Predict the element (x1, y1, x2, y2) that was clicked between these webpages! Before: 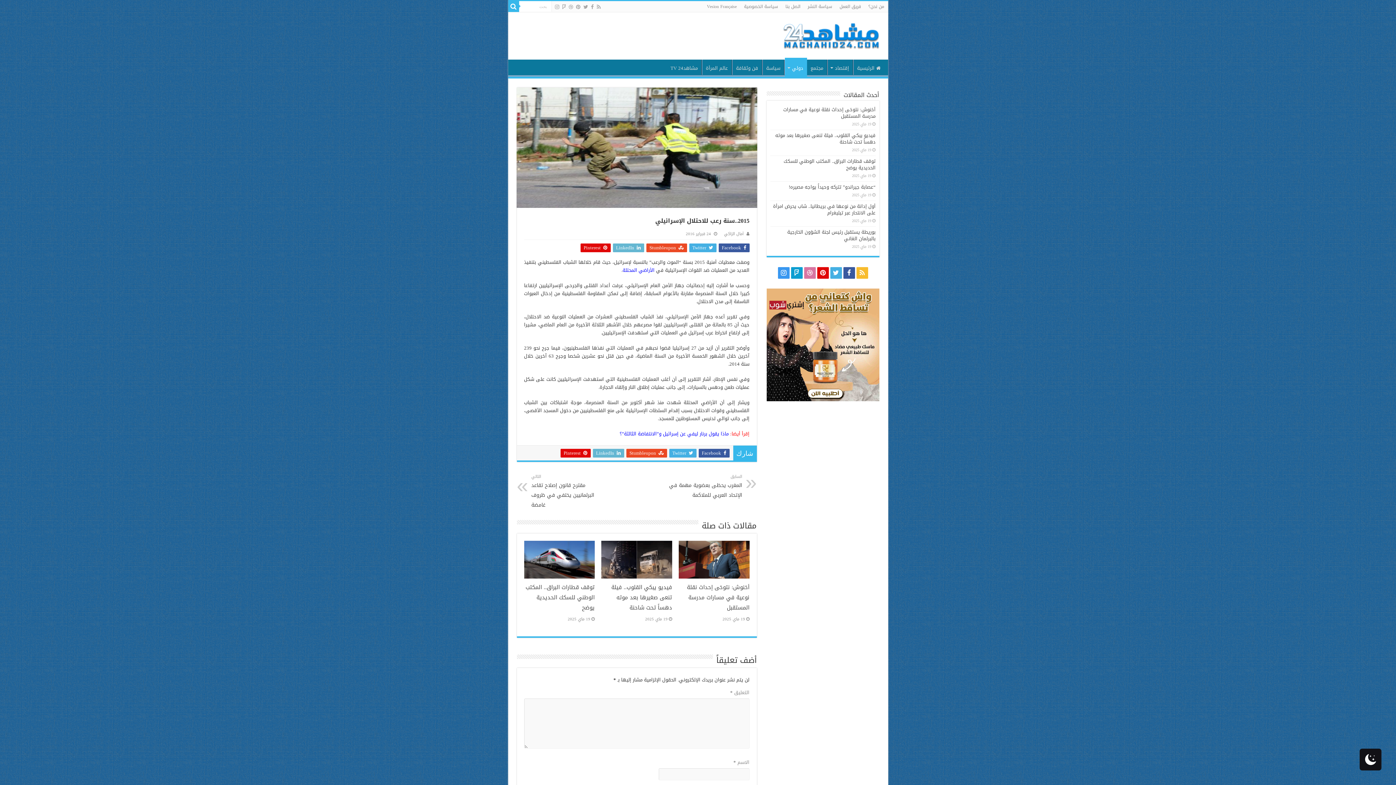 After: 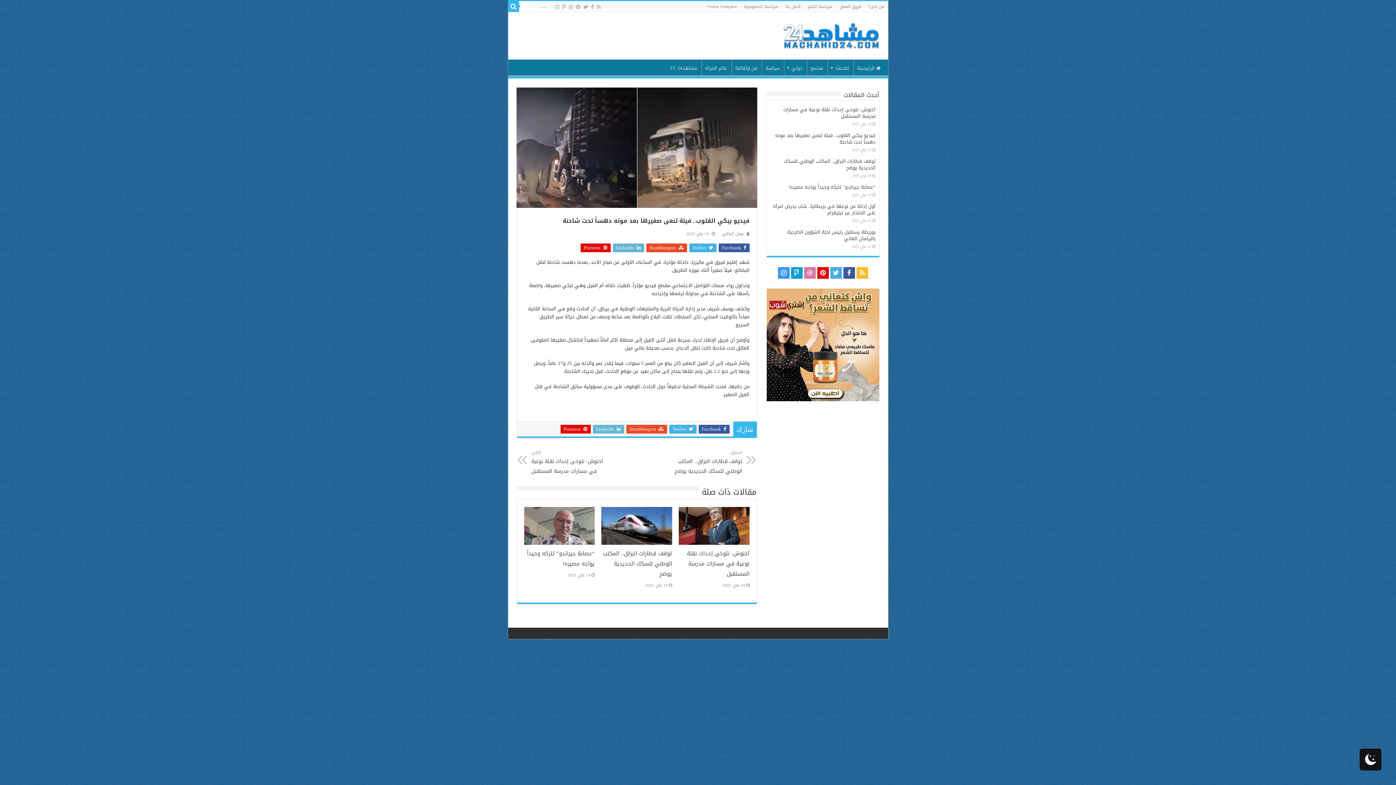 Action: label:   bbox: (601, 541, 672, 578)